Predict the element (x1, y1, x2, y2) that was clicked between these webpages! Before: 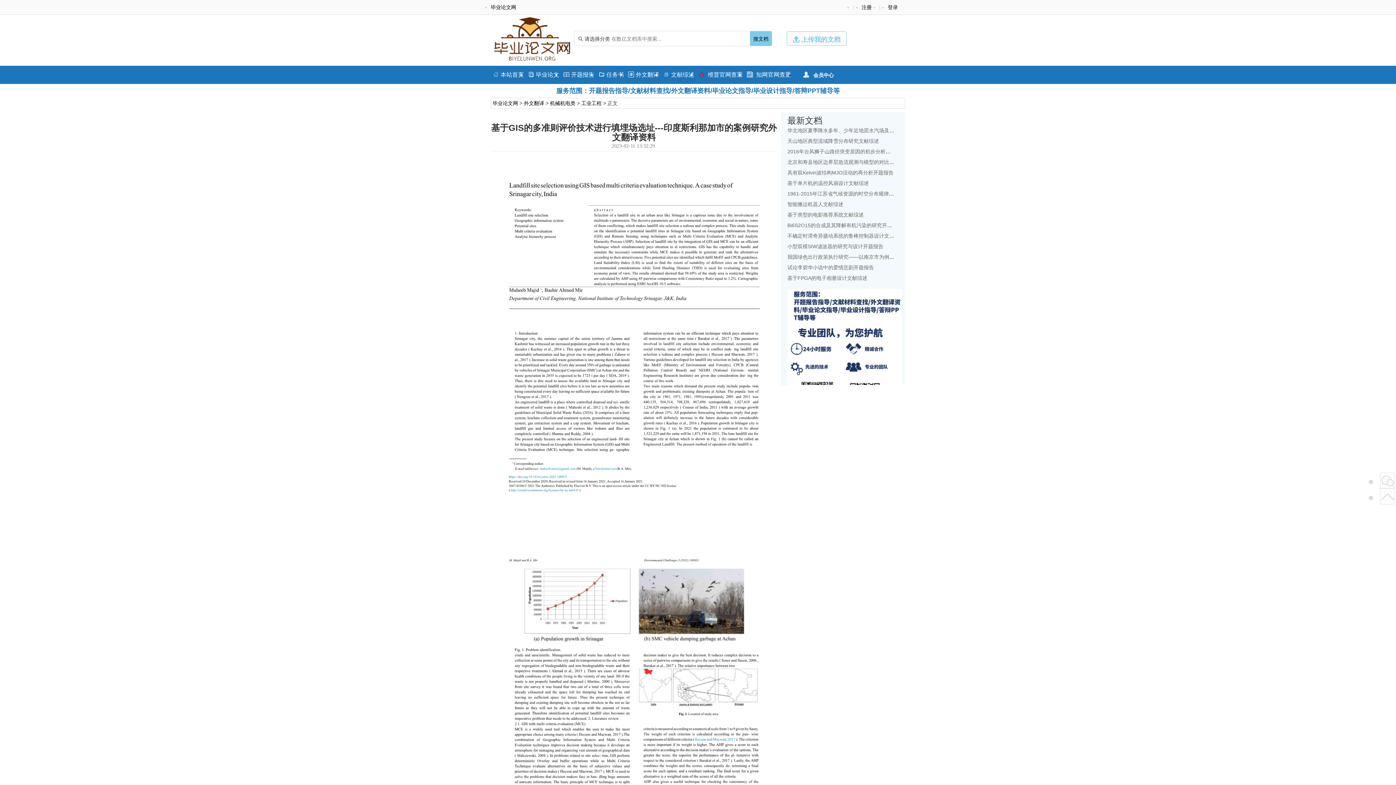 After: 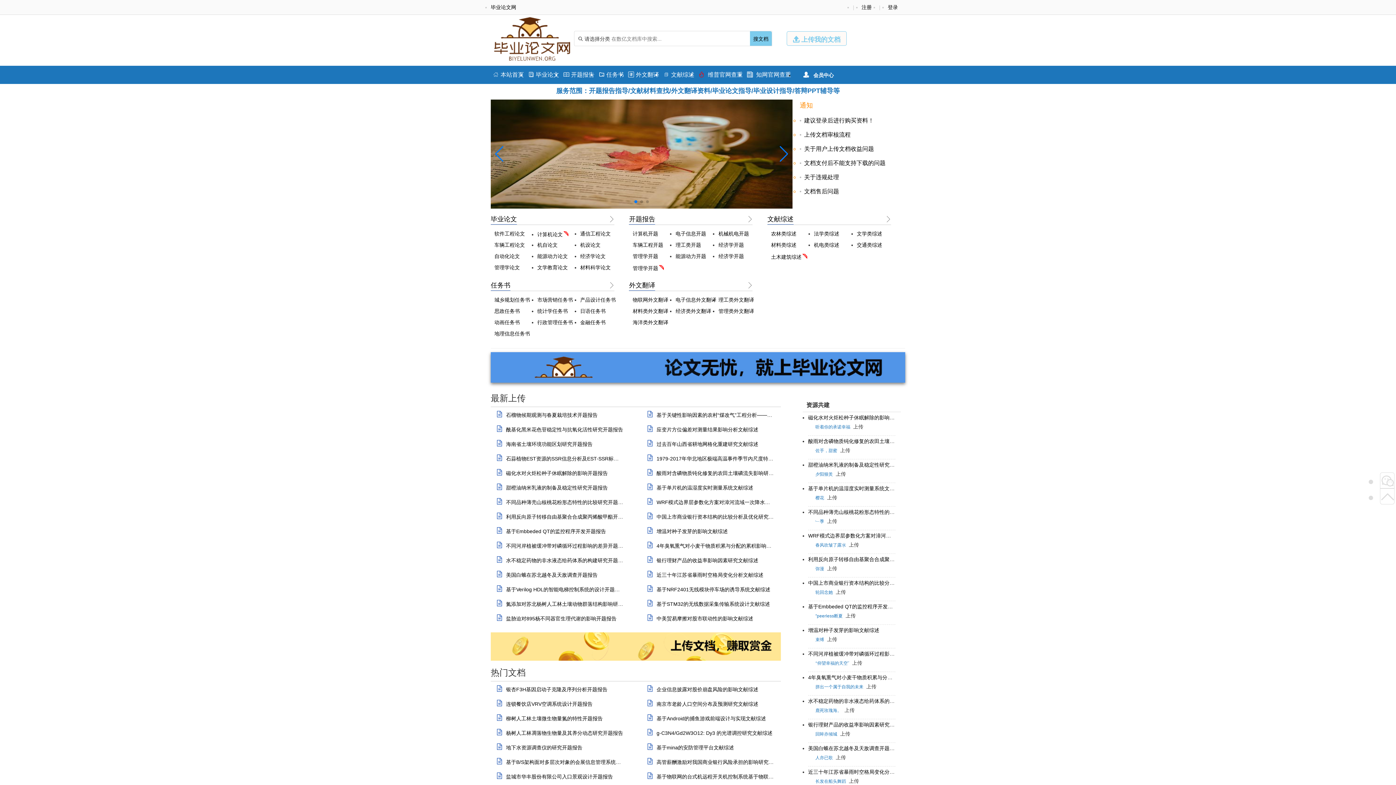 Action: label: 毕业论文网 bbox: (492, 100, 518, 106)